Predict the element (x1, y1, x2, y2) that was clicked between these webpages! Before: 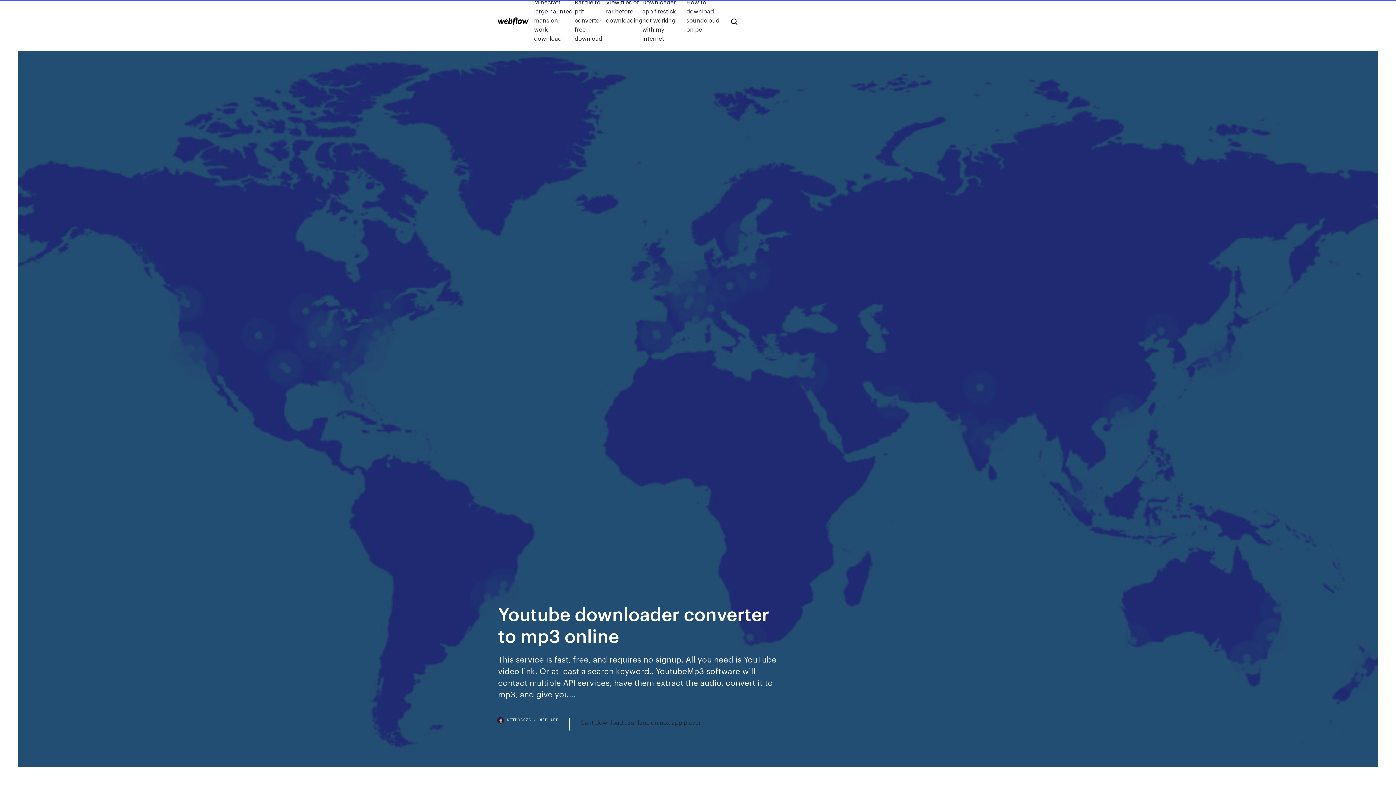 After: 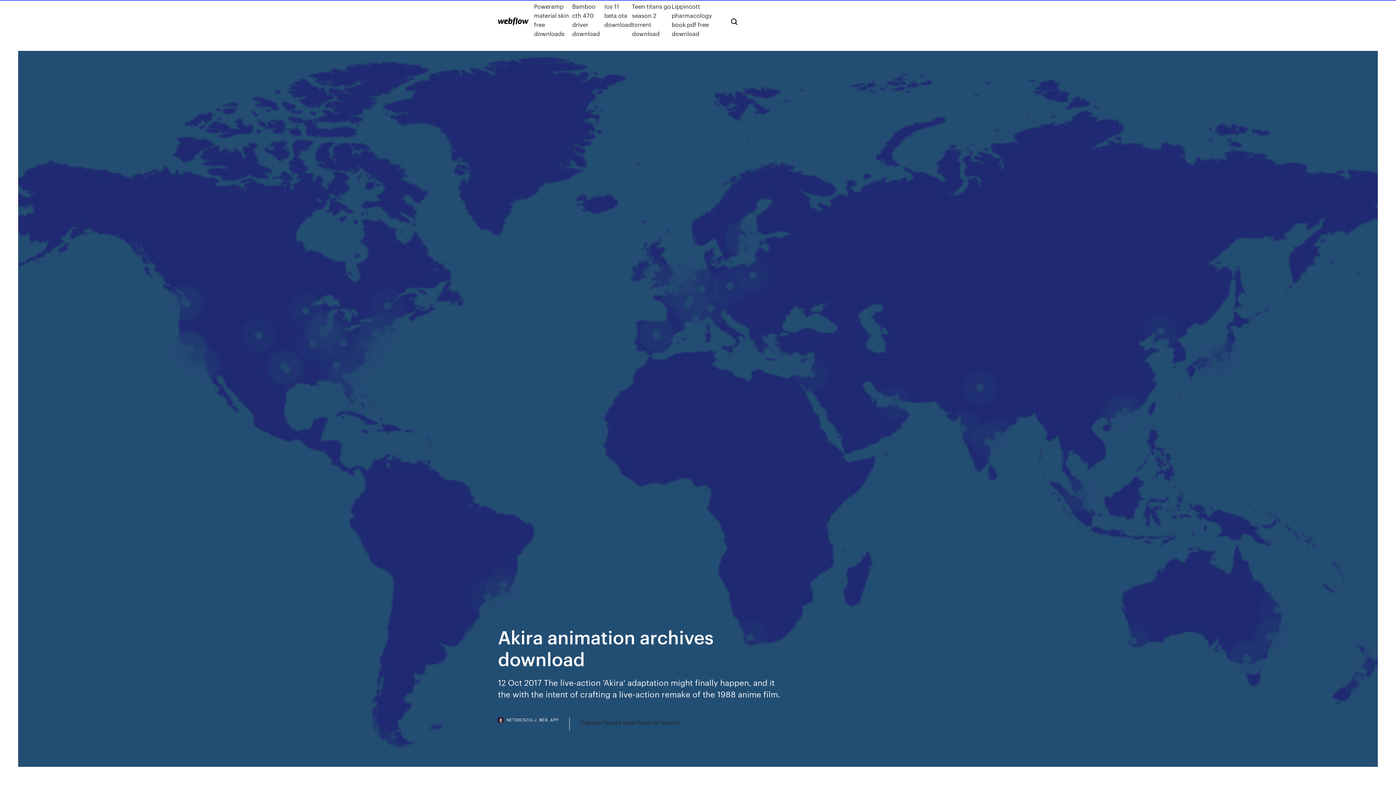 Action: bbox: (498, 17, 528, 25)